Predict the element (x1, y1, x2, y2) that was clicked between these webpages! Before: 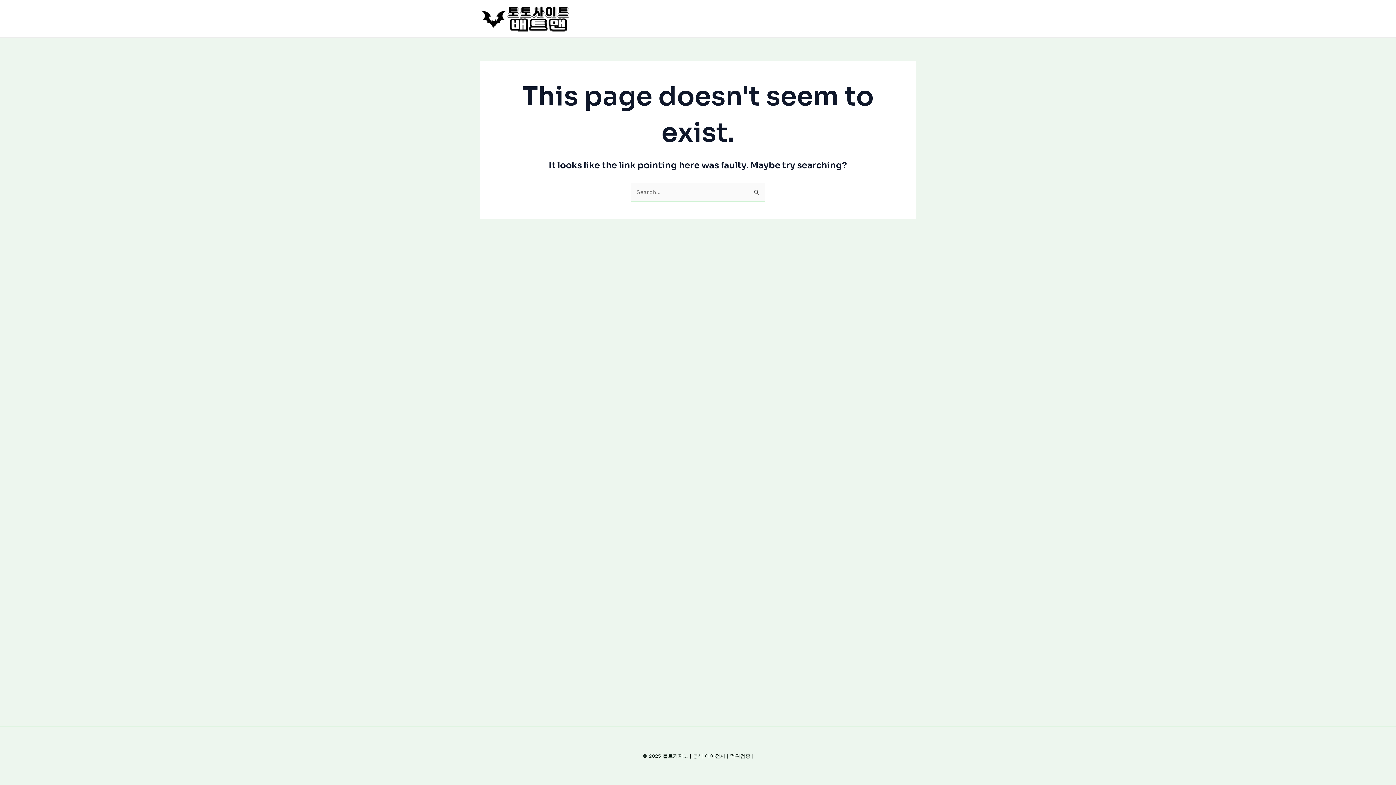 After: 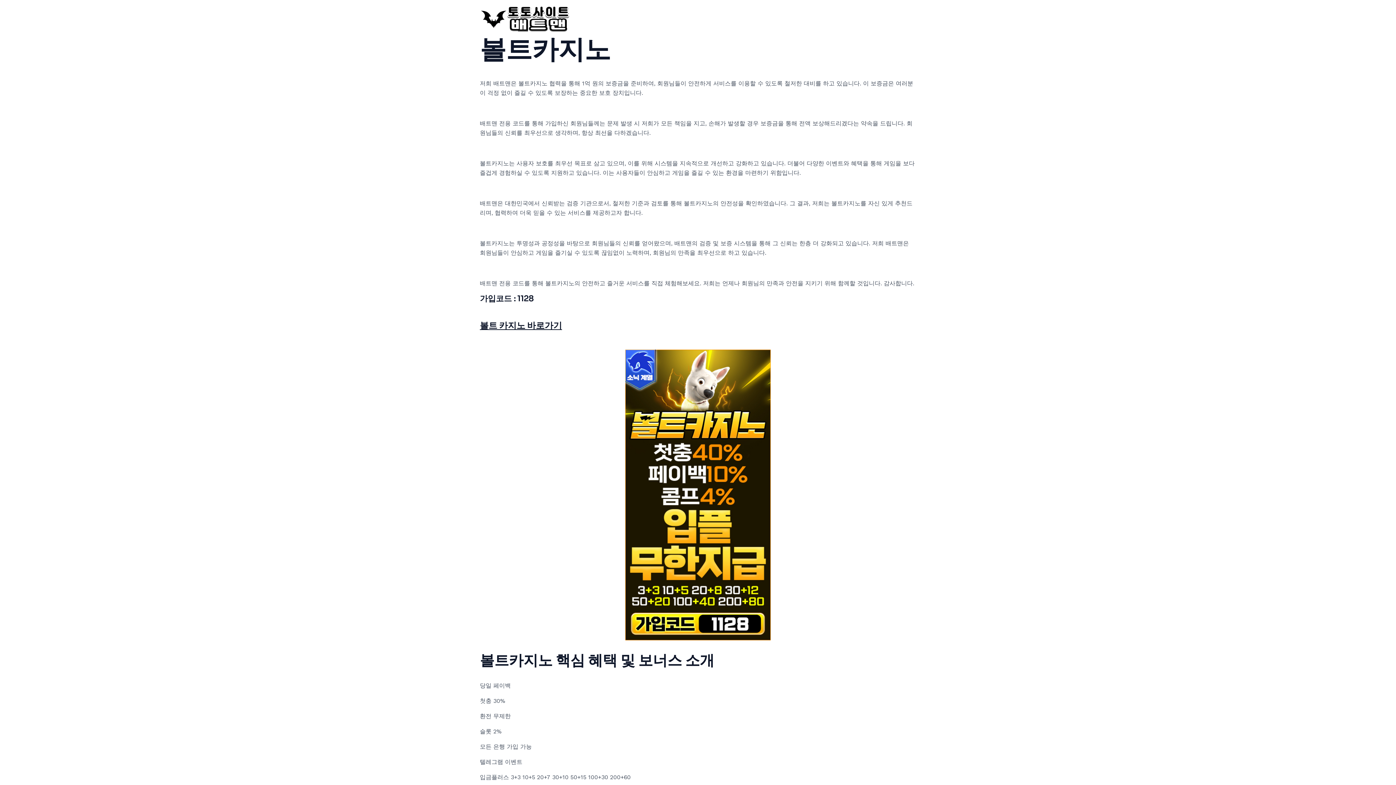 Action: bbox: (480, 14, 570, 21)